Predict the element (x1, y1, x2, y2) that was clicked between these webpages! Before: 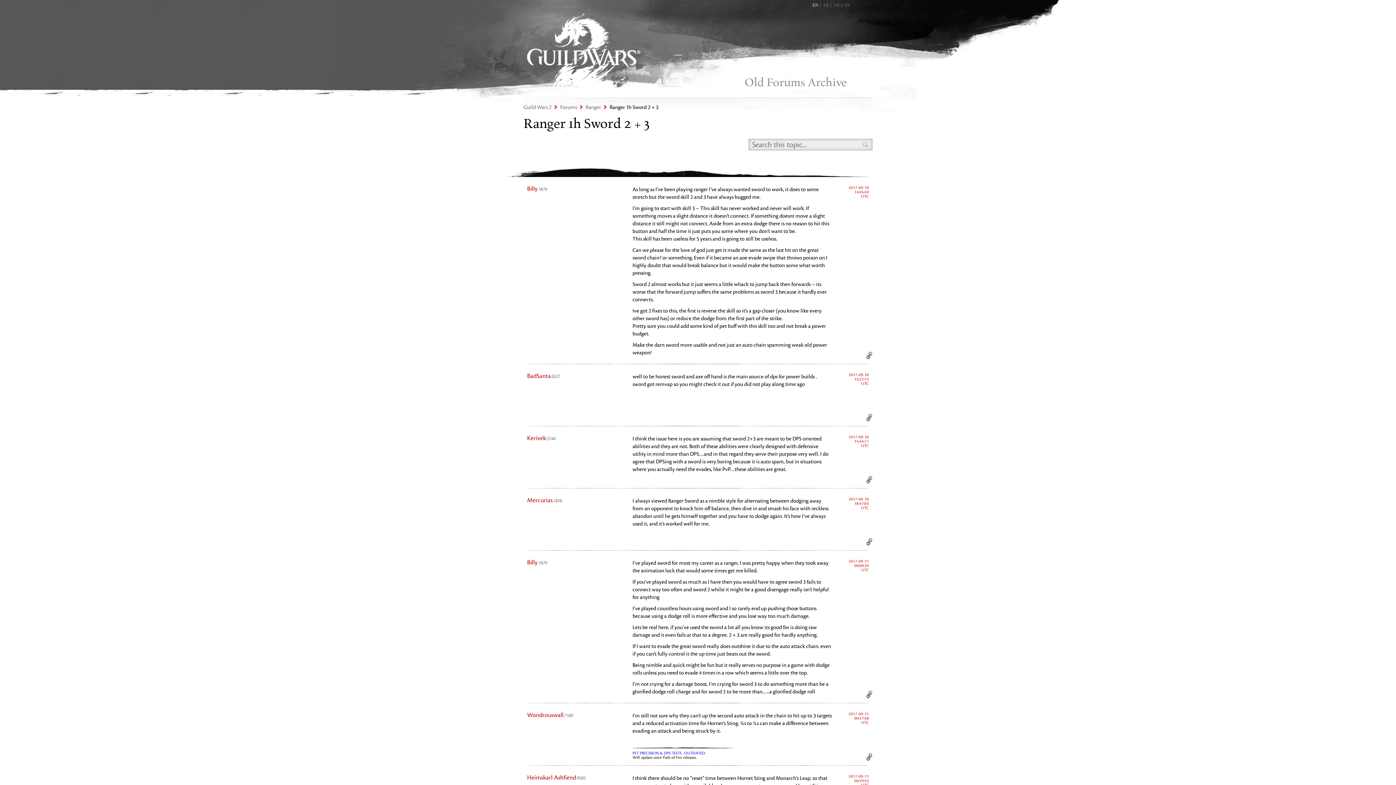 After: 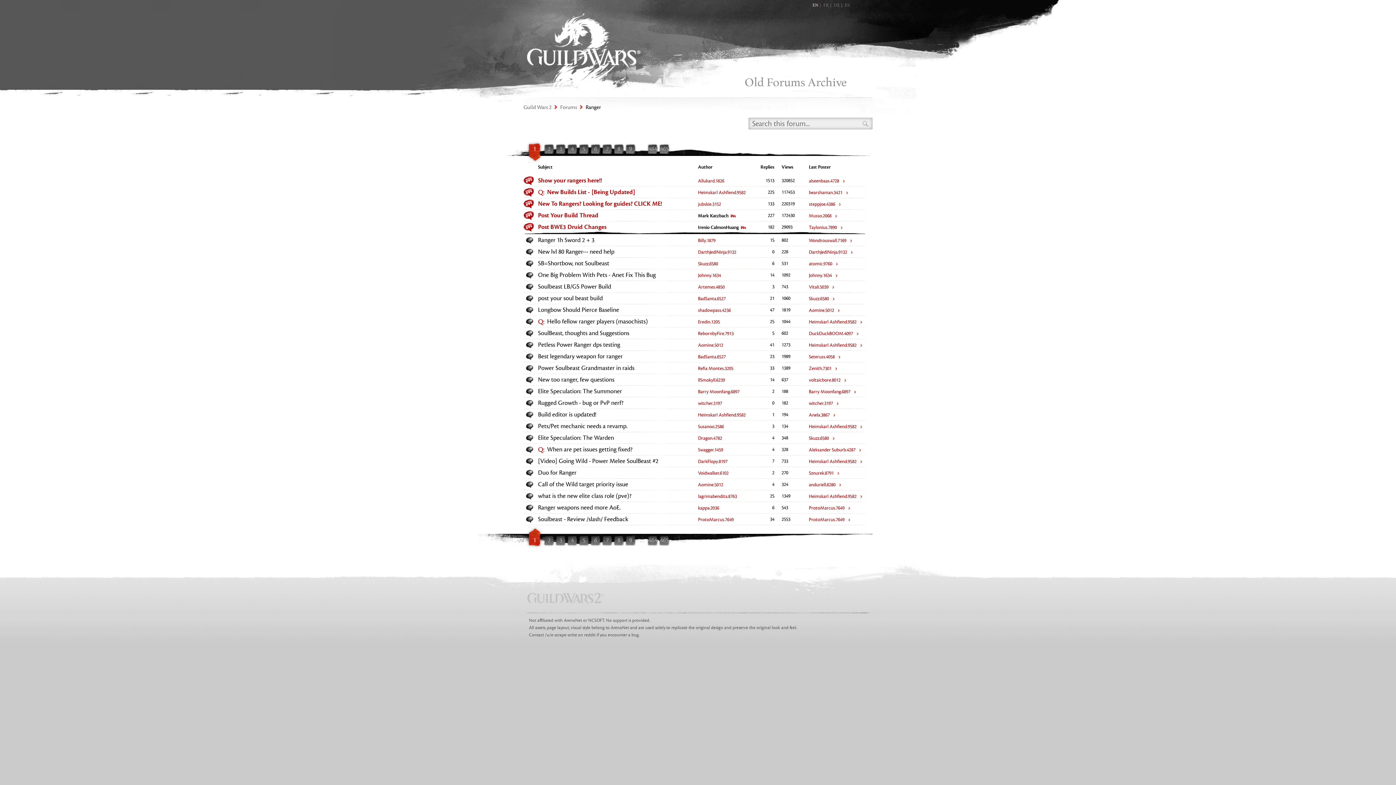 Action: bbox: (580, 104, 602, 110) label: Ranger